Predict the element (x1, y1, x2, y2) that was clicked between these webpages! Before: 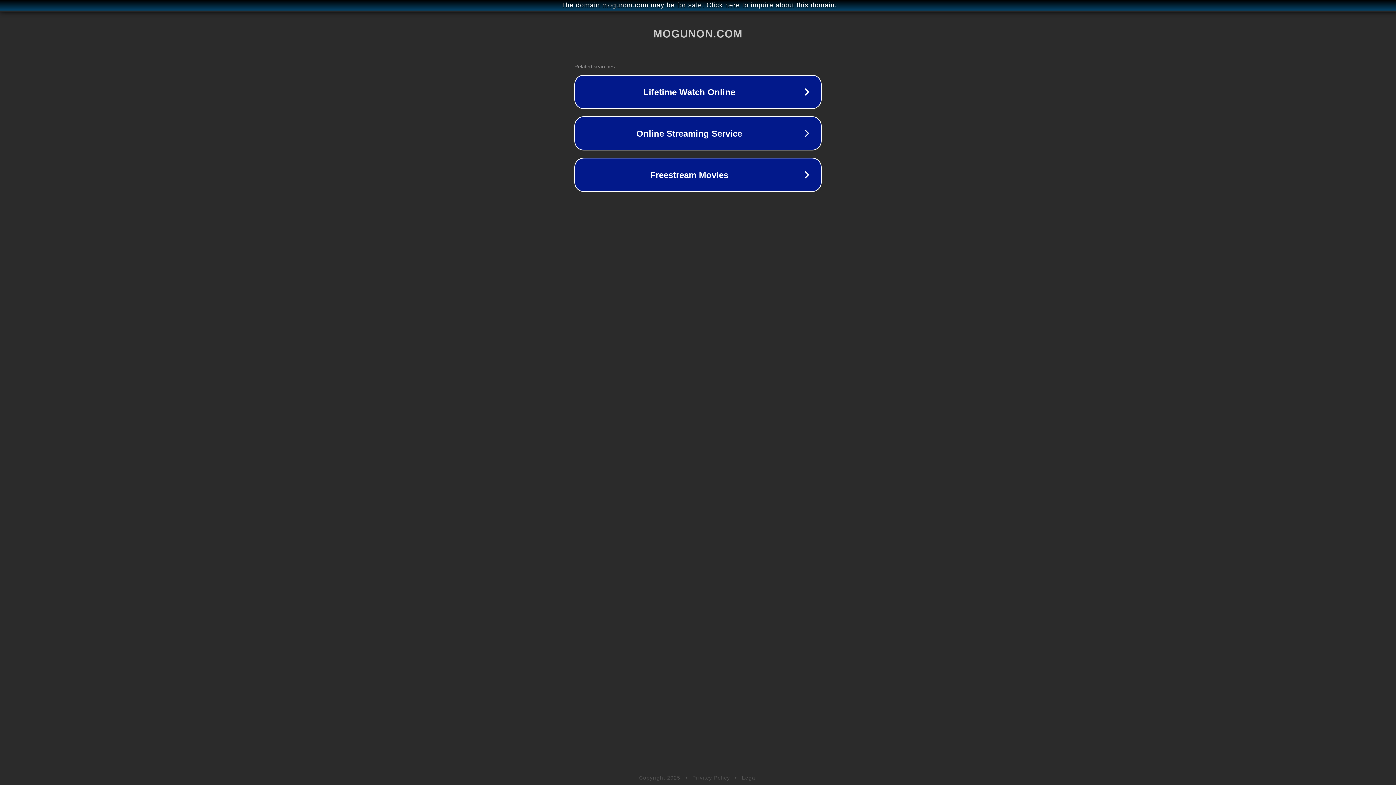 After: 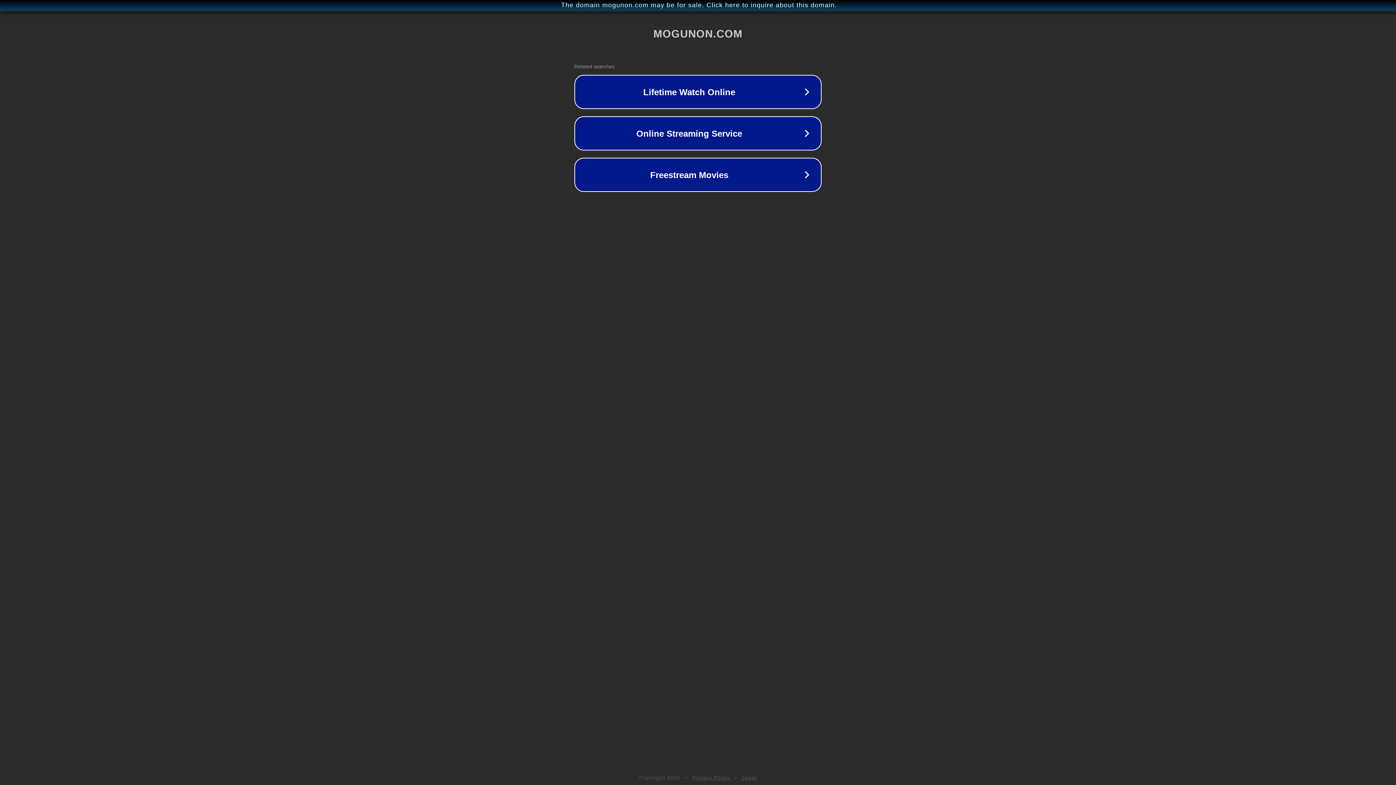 Action: label: Privacy Policy bbox: (692, 775, 730, 781)